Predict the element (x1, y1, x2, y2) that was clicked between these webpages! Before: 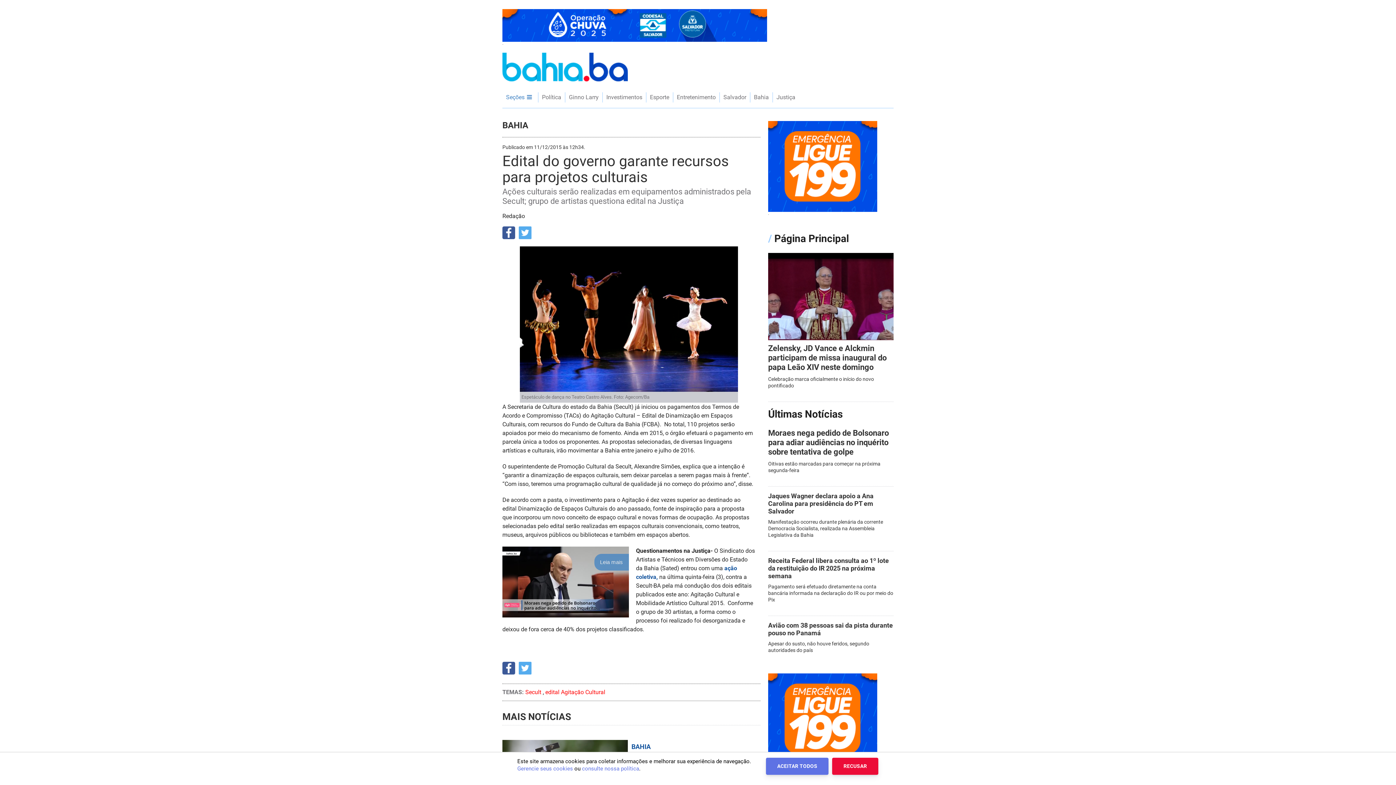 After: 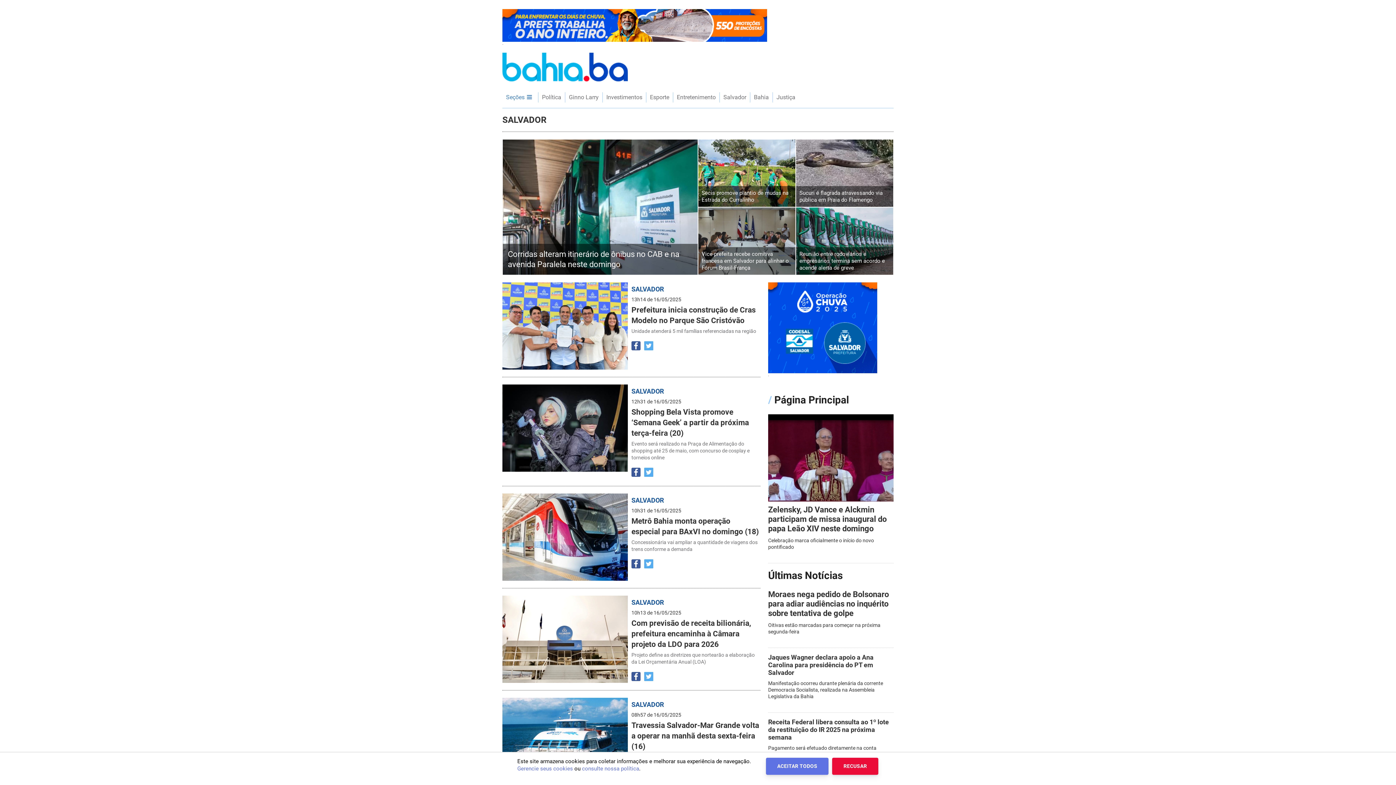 Action: label: Salvador bbox: (719, 92, 750, 102)